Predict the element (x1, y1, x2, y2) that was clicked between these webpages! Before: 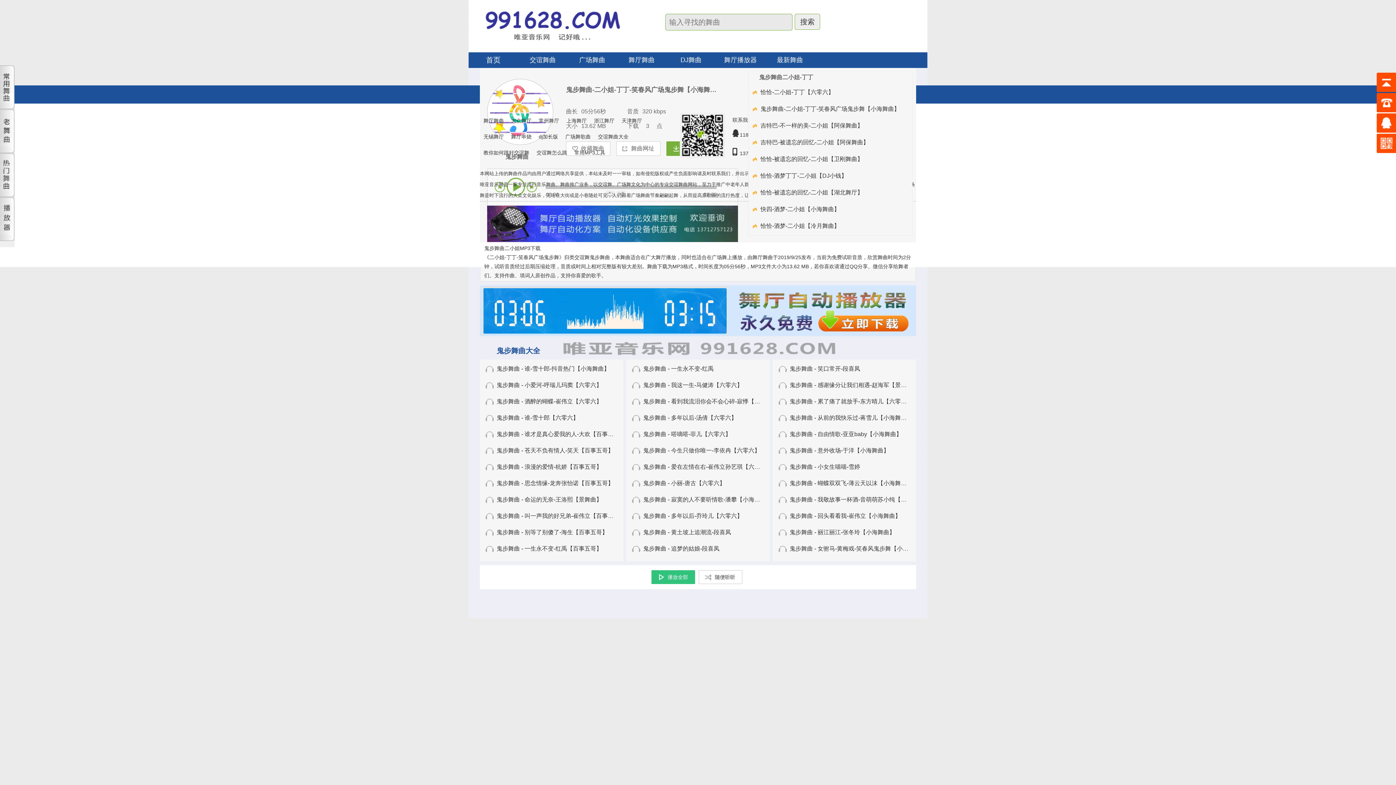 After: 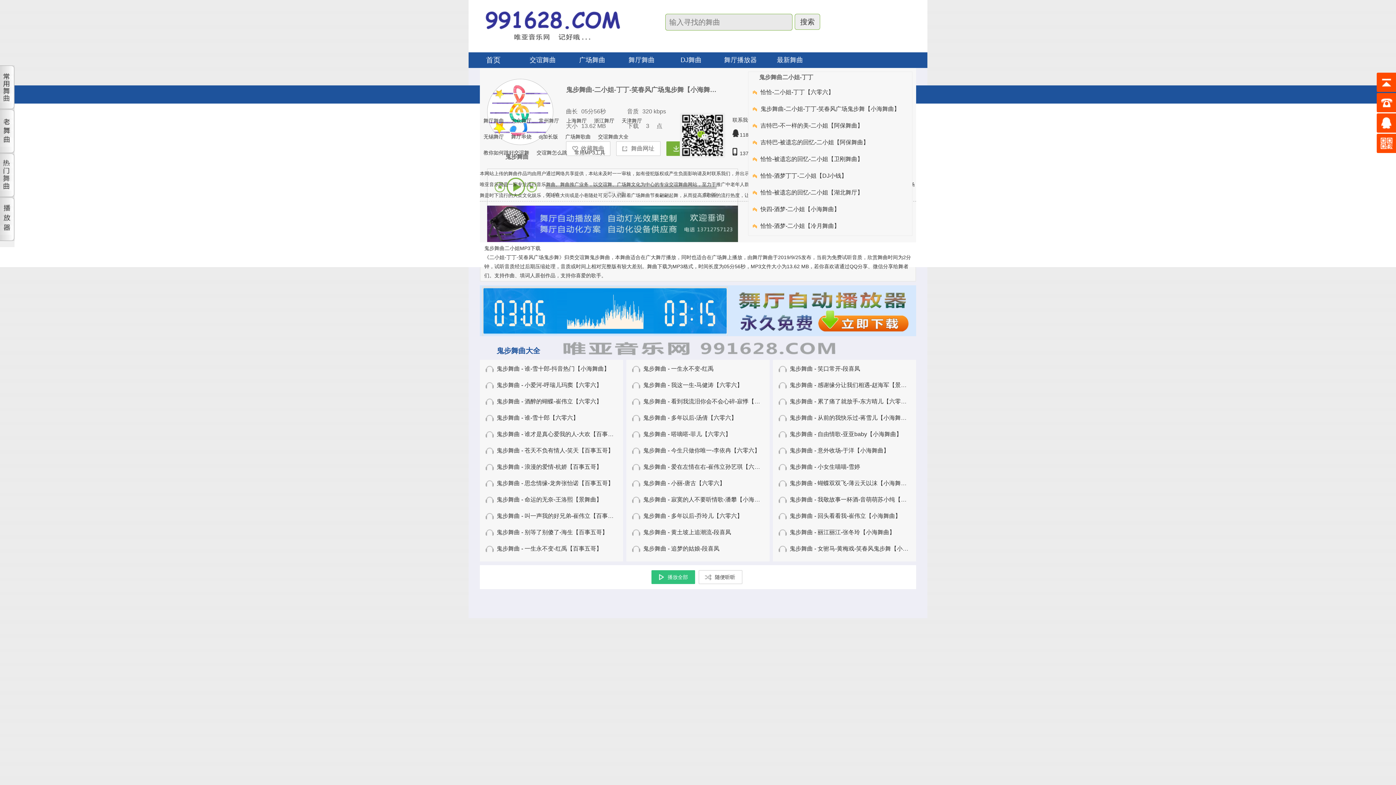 Action: bbox: (480, 307, 916, 313)